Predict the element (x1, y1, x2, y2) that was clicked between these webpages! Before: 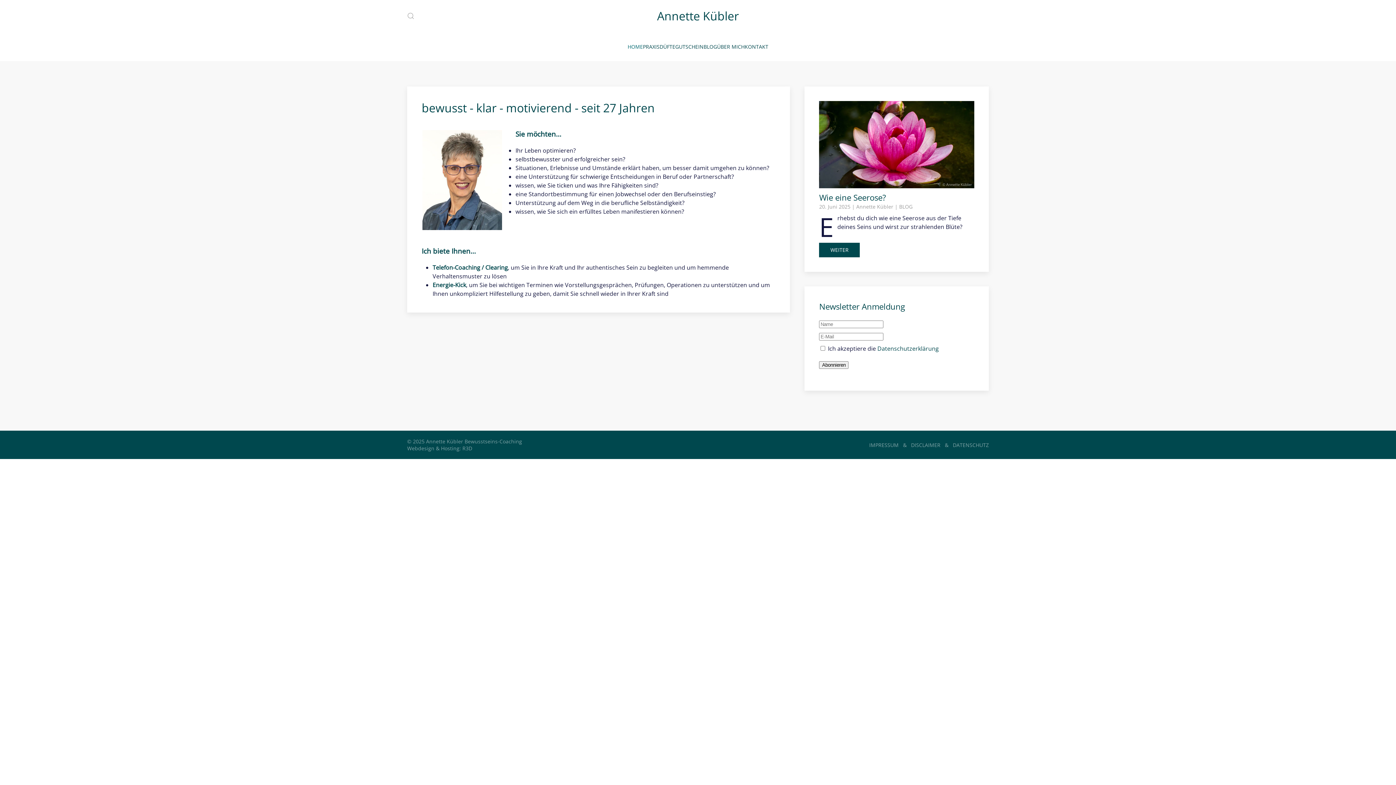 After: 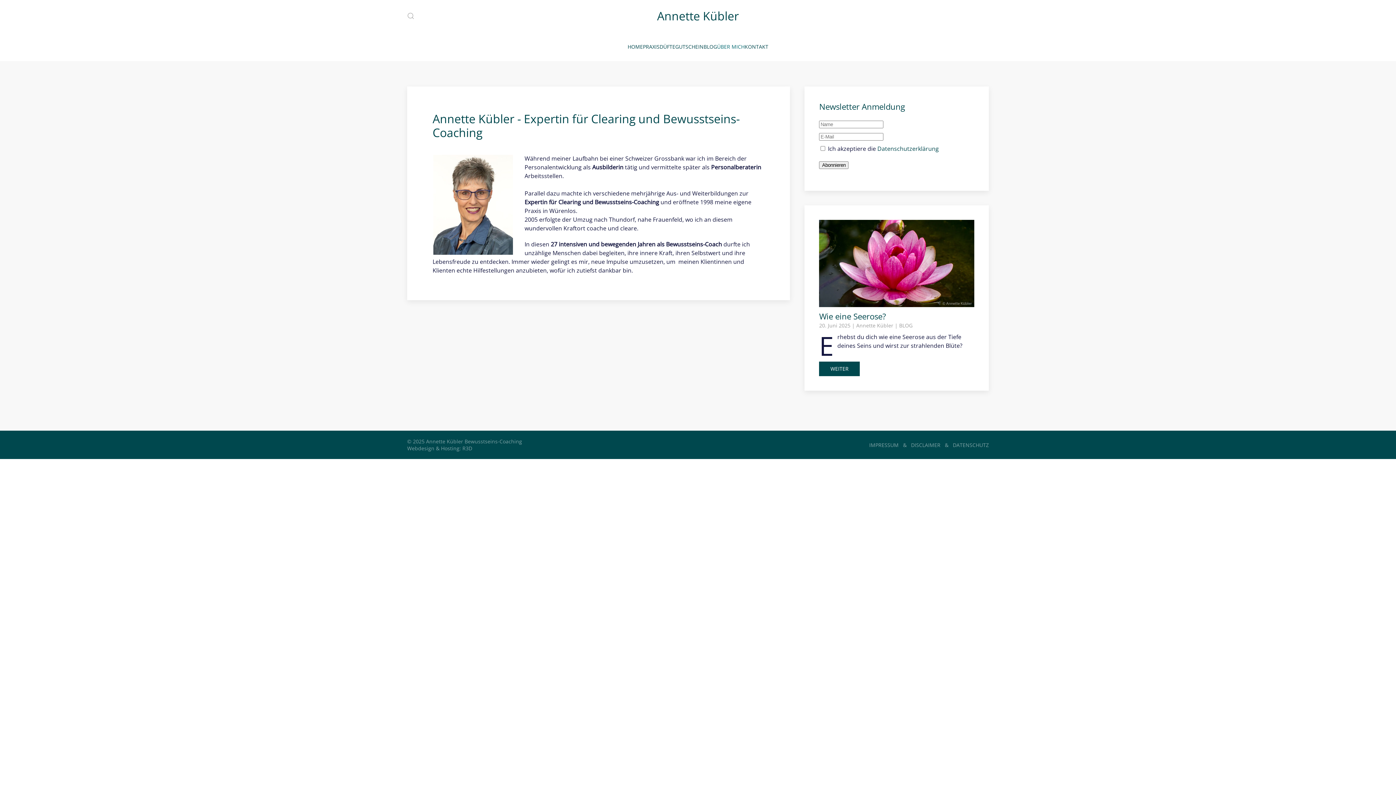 Action: label: ÜBER MICH bbox: (717, 32, 744, 61)